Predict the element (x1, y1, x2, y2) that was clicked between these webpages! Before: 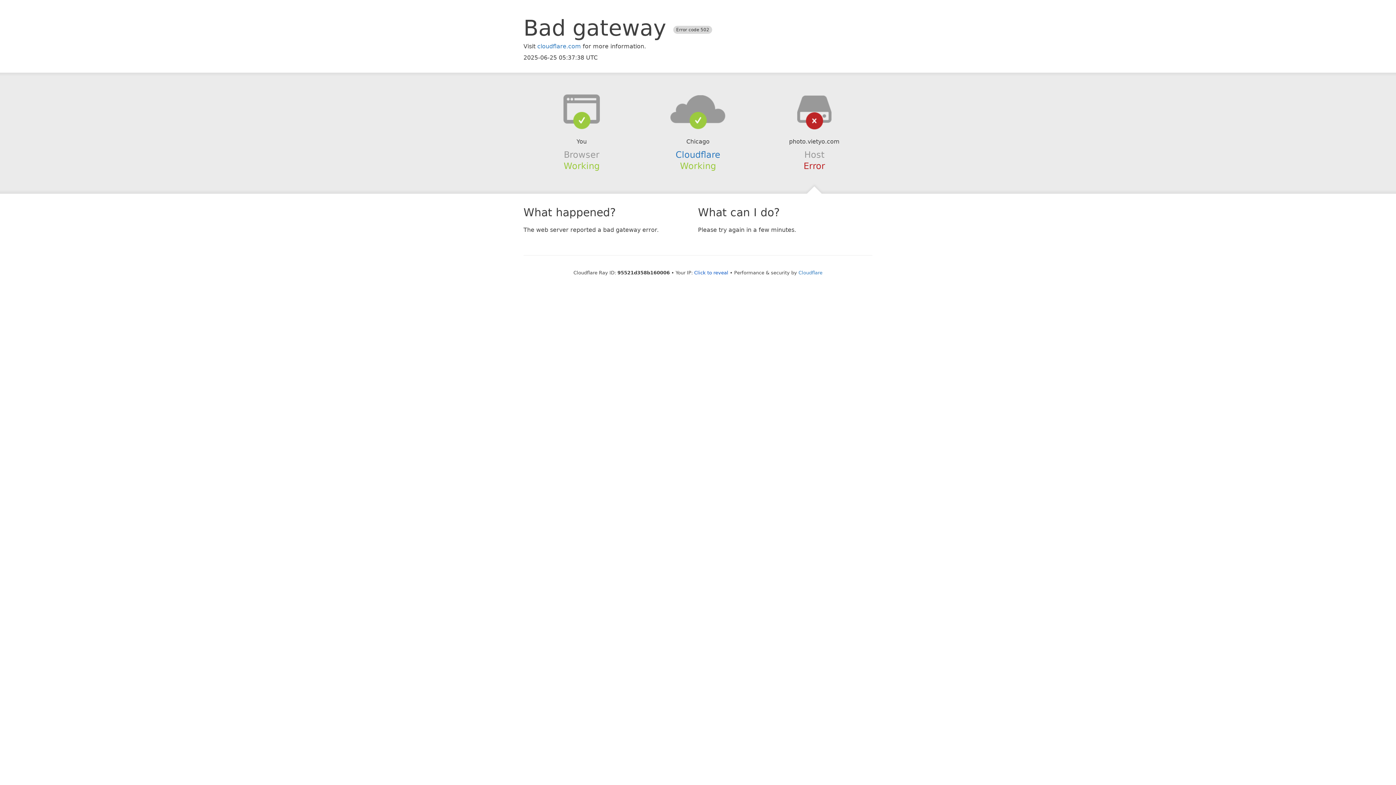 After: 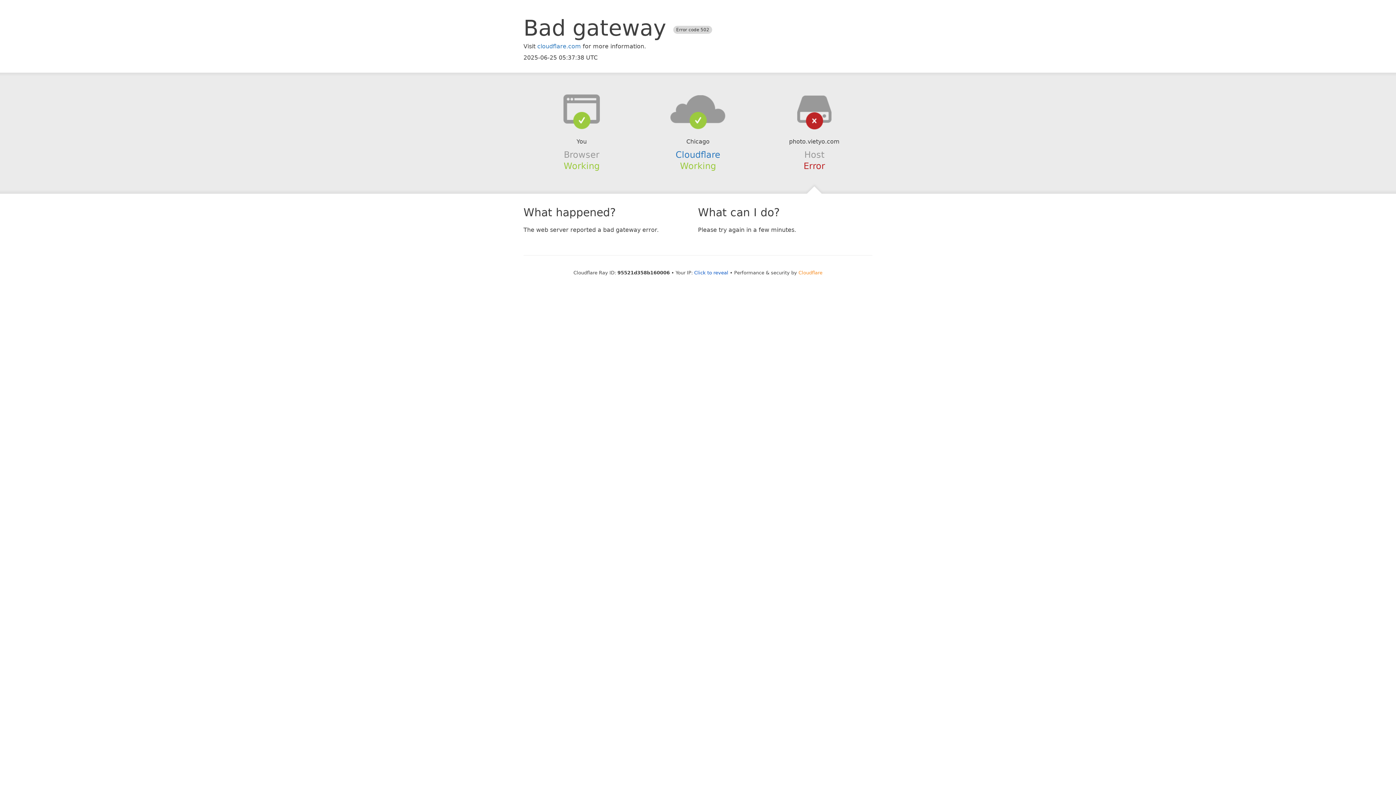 Action: bbox: (798, 270, 822, 275) label: Cloudflare